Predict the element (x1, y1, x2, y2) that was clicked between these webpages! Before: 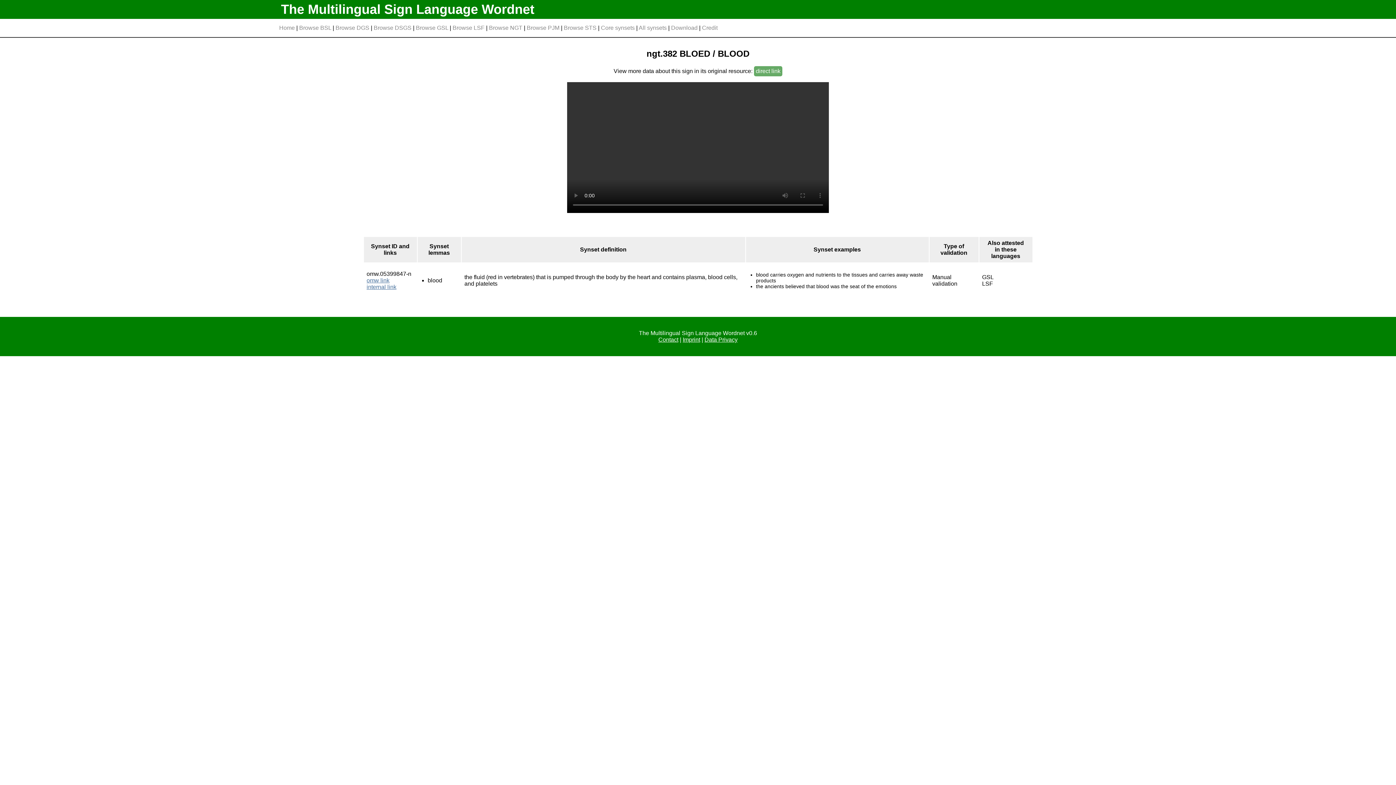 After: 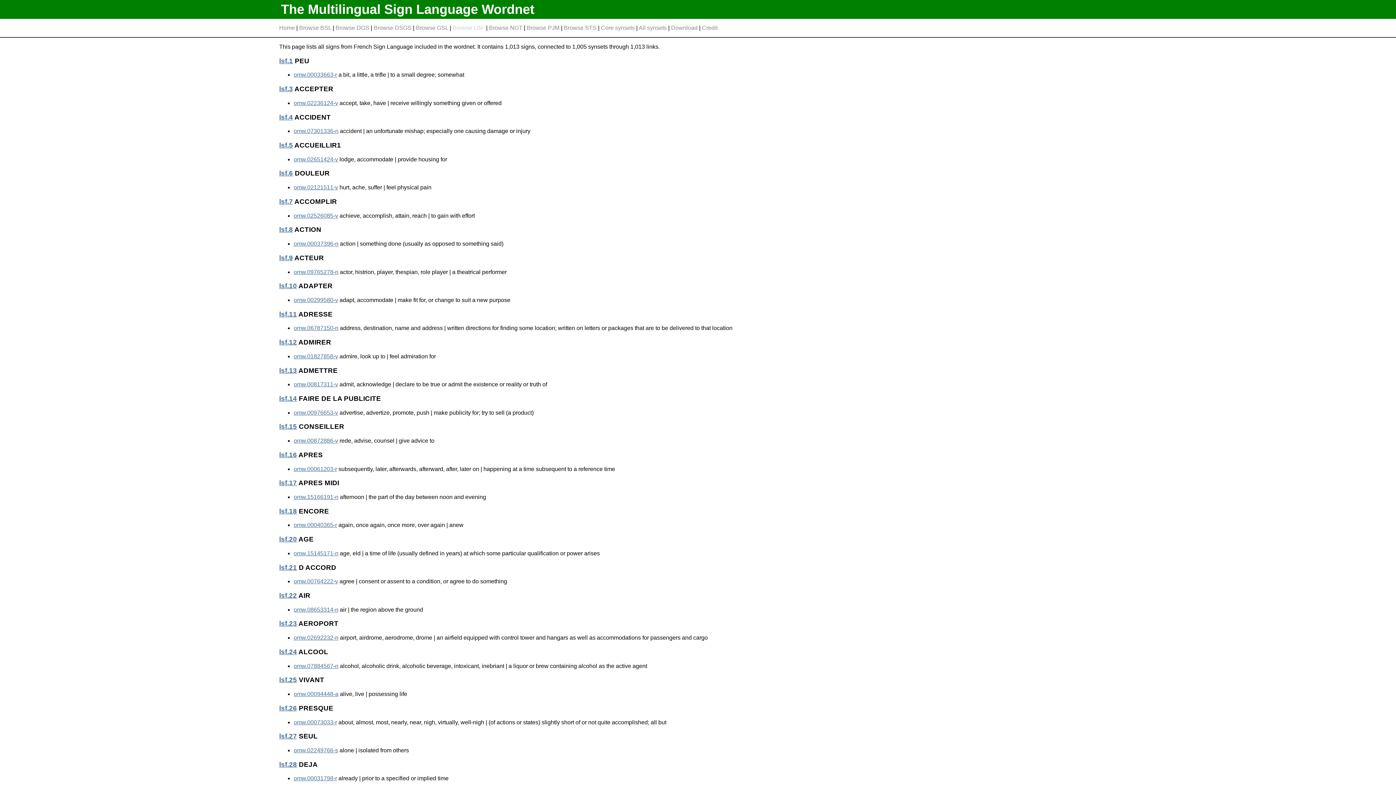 Action: label: Browse LSF bbox: (452, 24, 484, 30)